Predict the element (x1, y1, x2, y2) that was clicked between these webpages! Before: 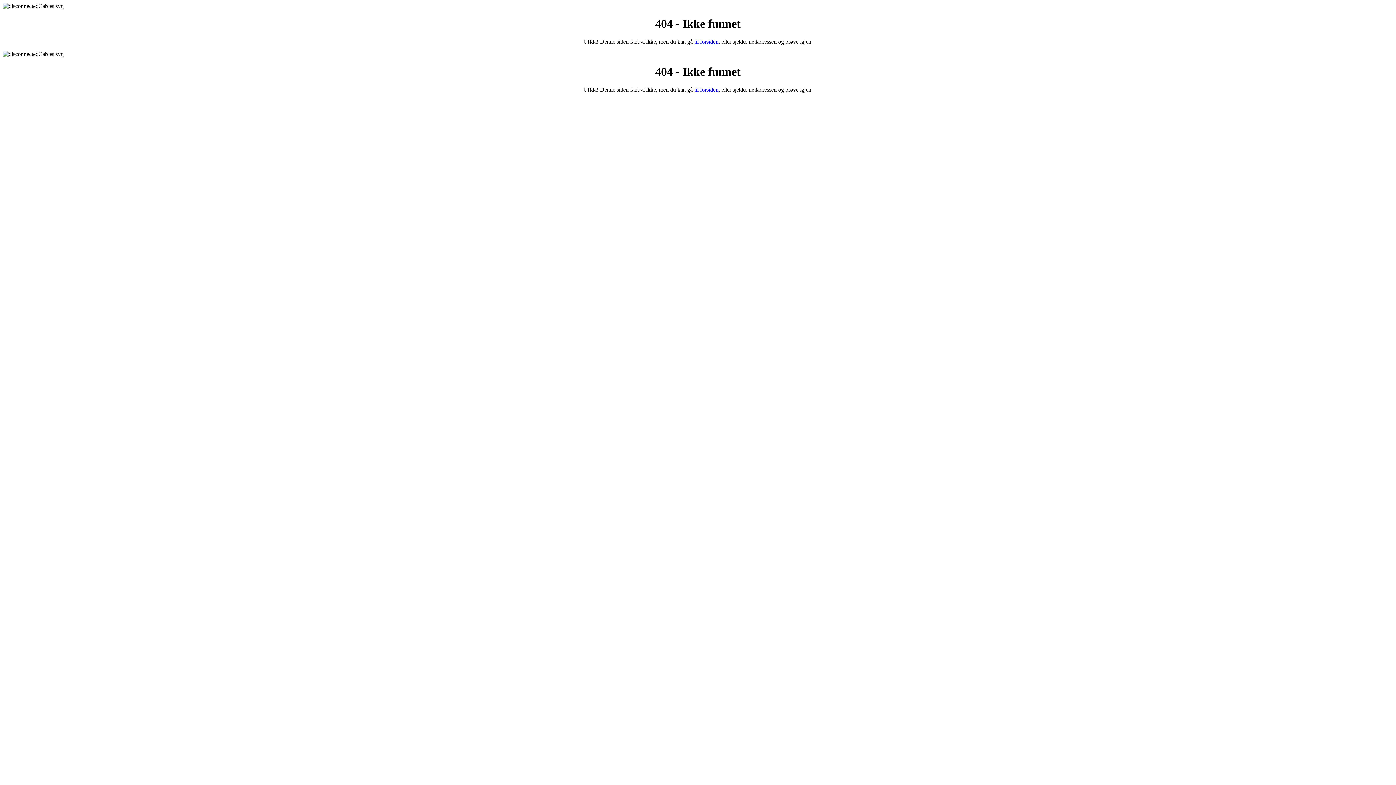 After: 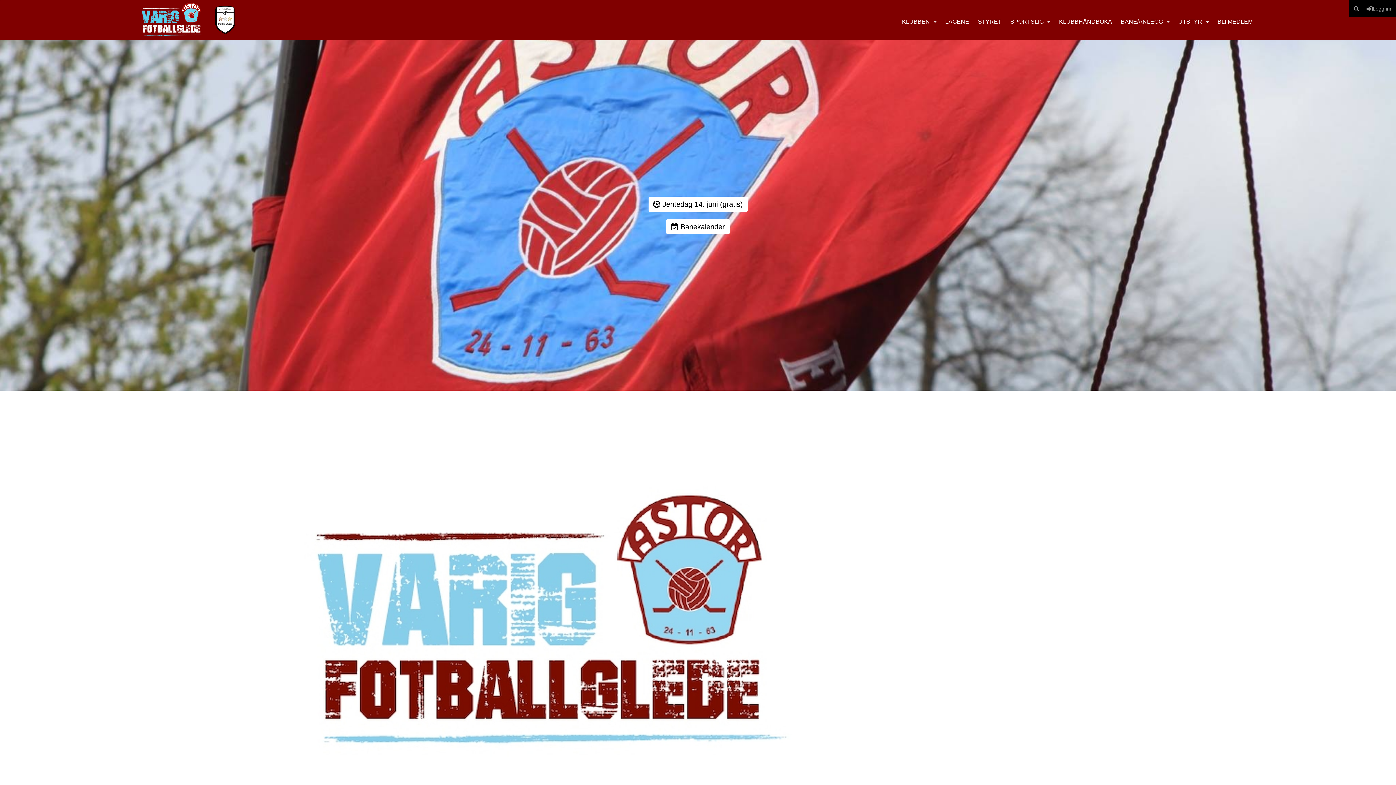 Action: bbox: (694, 86, 718, 92) label: til forsiden